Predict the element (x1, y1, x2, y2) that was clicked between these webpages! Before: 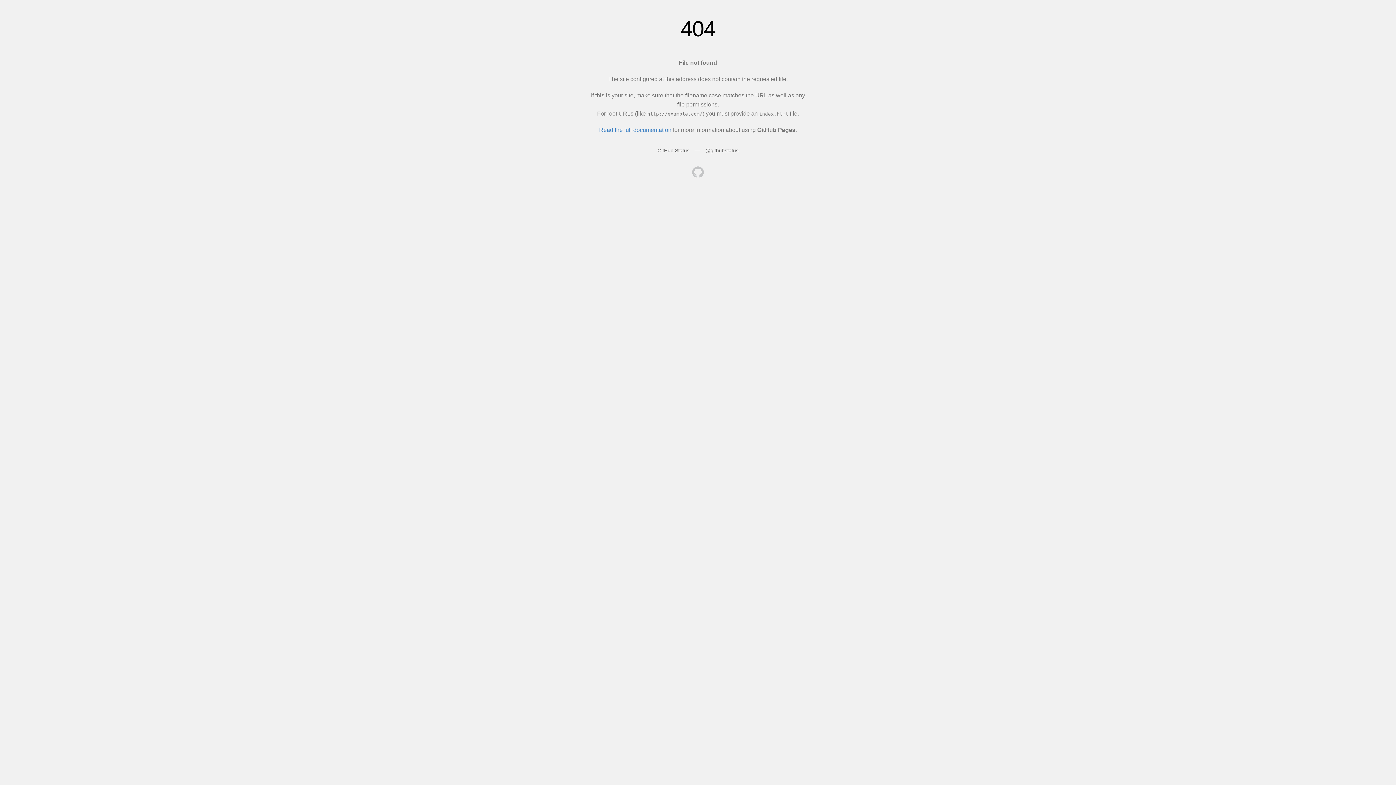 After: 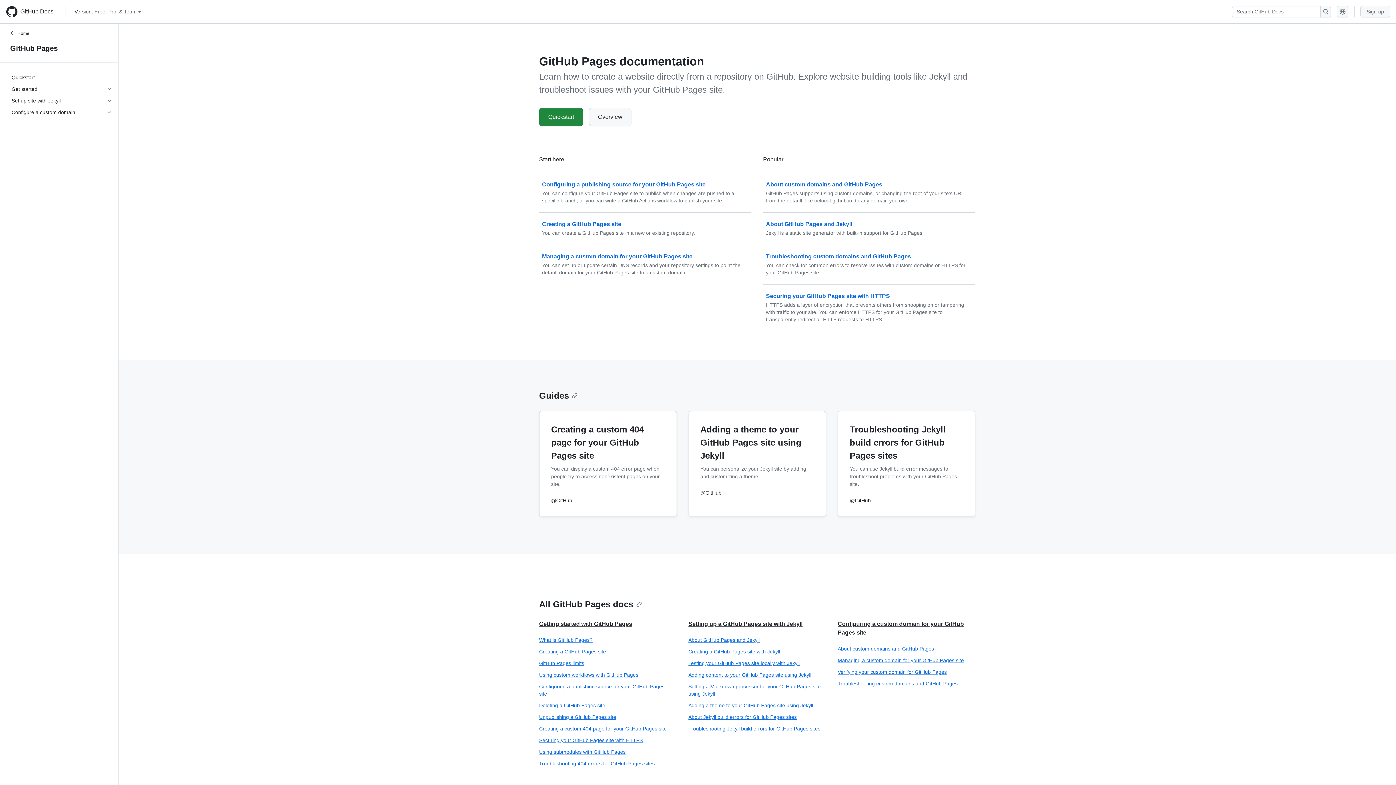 Action: bbox: (599, 126, 671, 133) label: Read the full documentation